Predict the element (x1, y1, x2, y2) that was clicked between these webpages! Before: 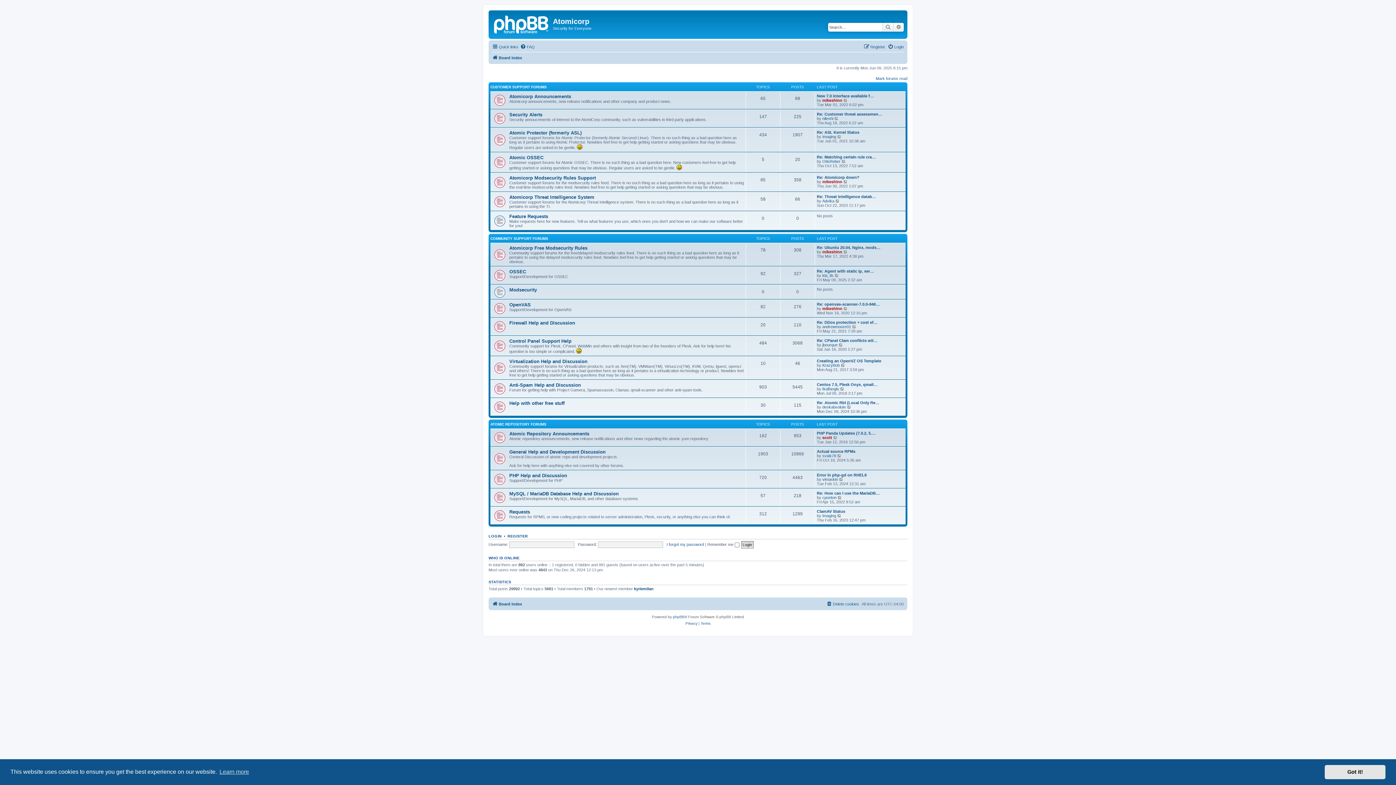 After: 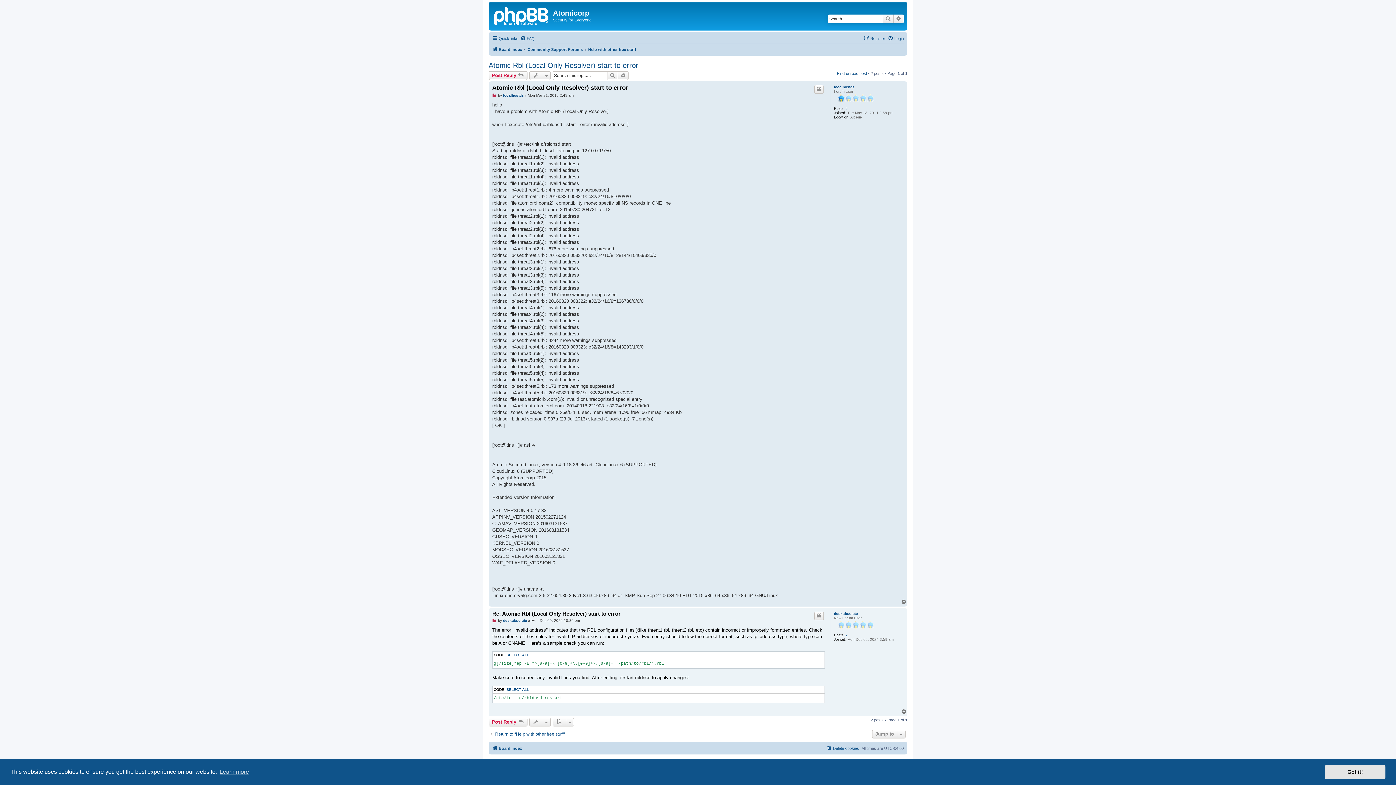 Action: label: Re: Atomic Rbl (Local Only Re… bbox: (817, 400, 879, 405)